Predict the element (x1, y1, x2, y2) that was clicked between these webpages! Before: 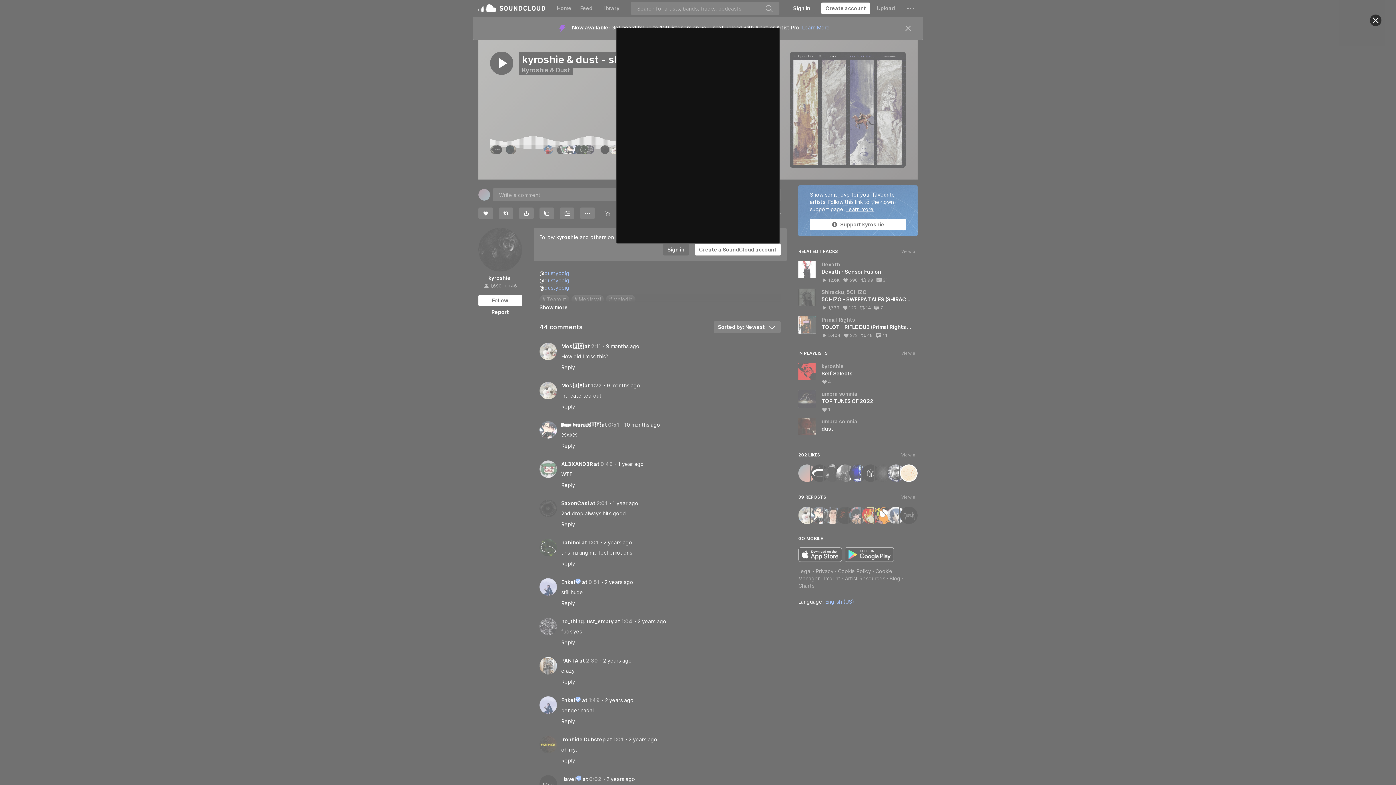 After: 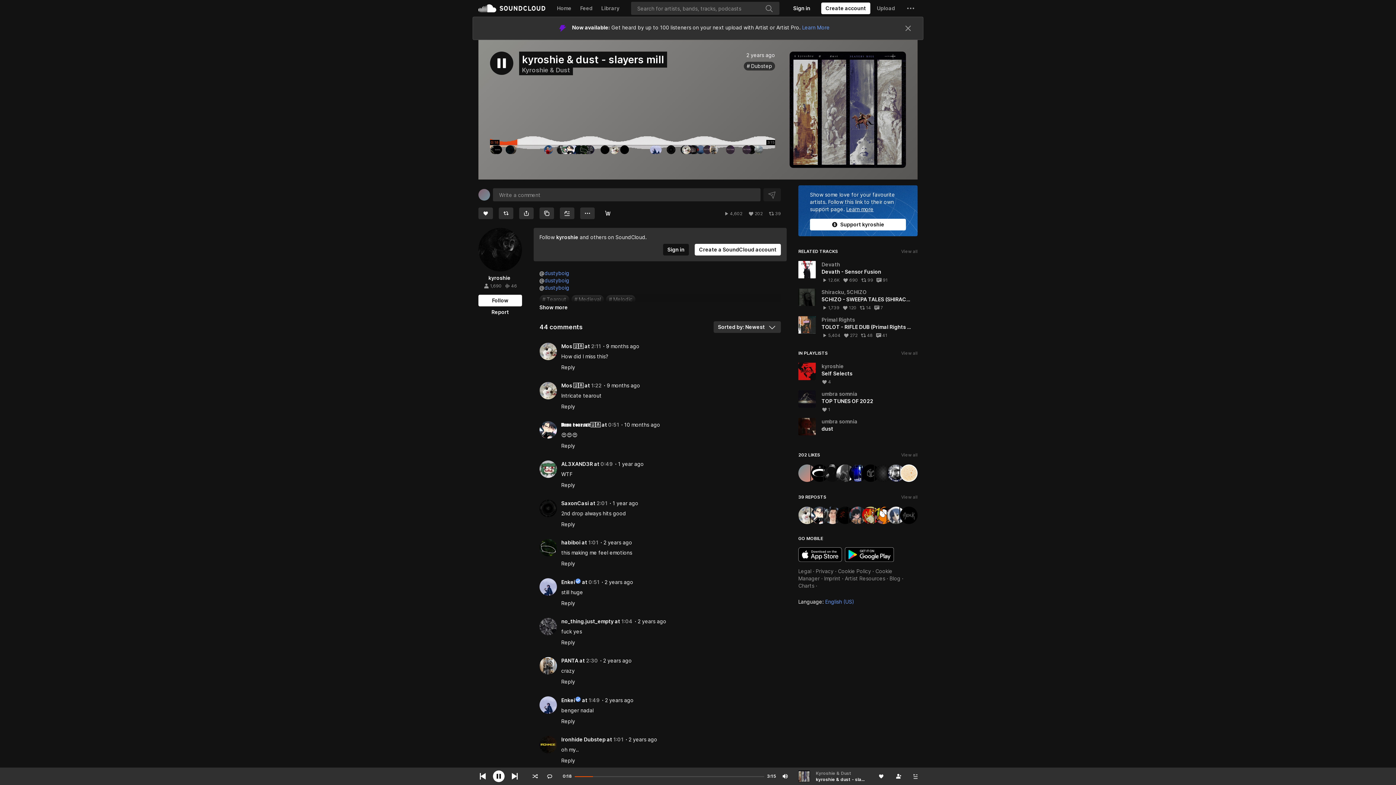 Action: bbox: (1370, 14, 1381, 26) label: Close